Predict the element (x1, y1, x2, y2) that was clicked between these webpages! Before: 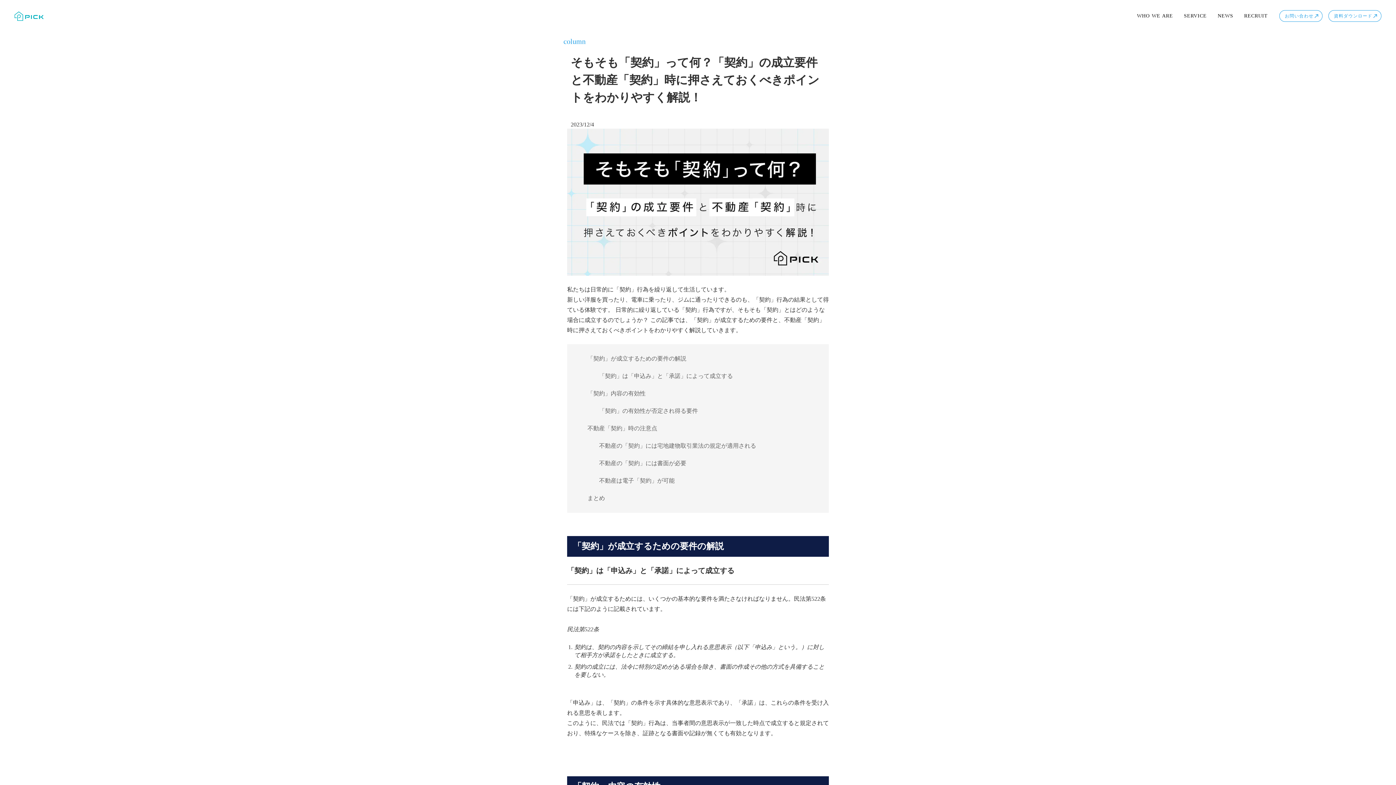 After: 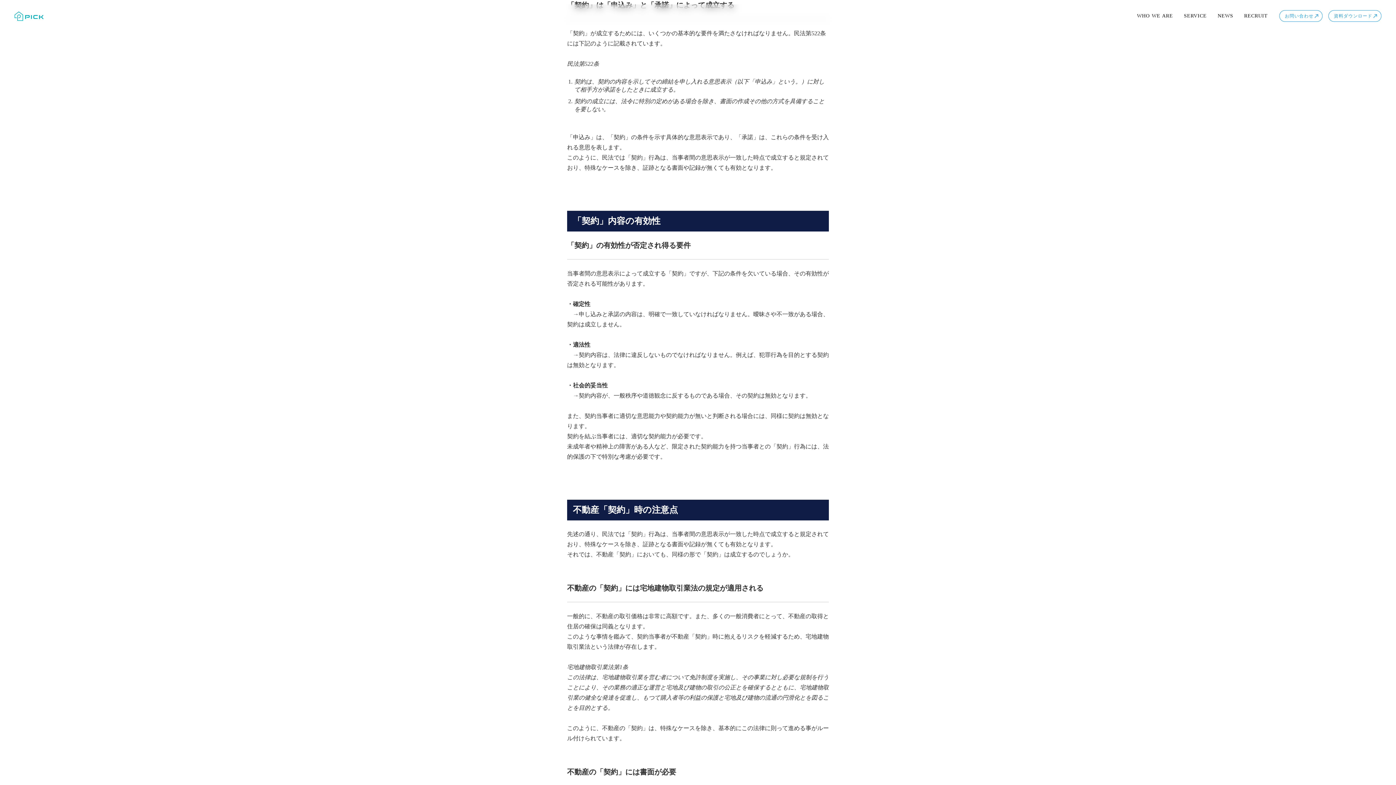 Action: label: 「契約」は「申込み」と「承諾」によって成立する bbox: (599, 373, 733, 379)